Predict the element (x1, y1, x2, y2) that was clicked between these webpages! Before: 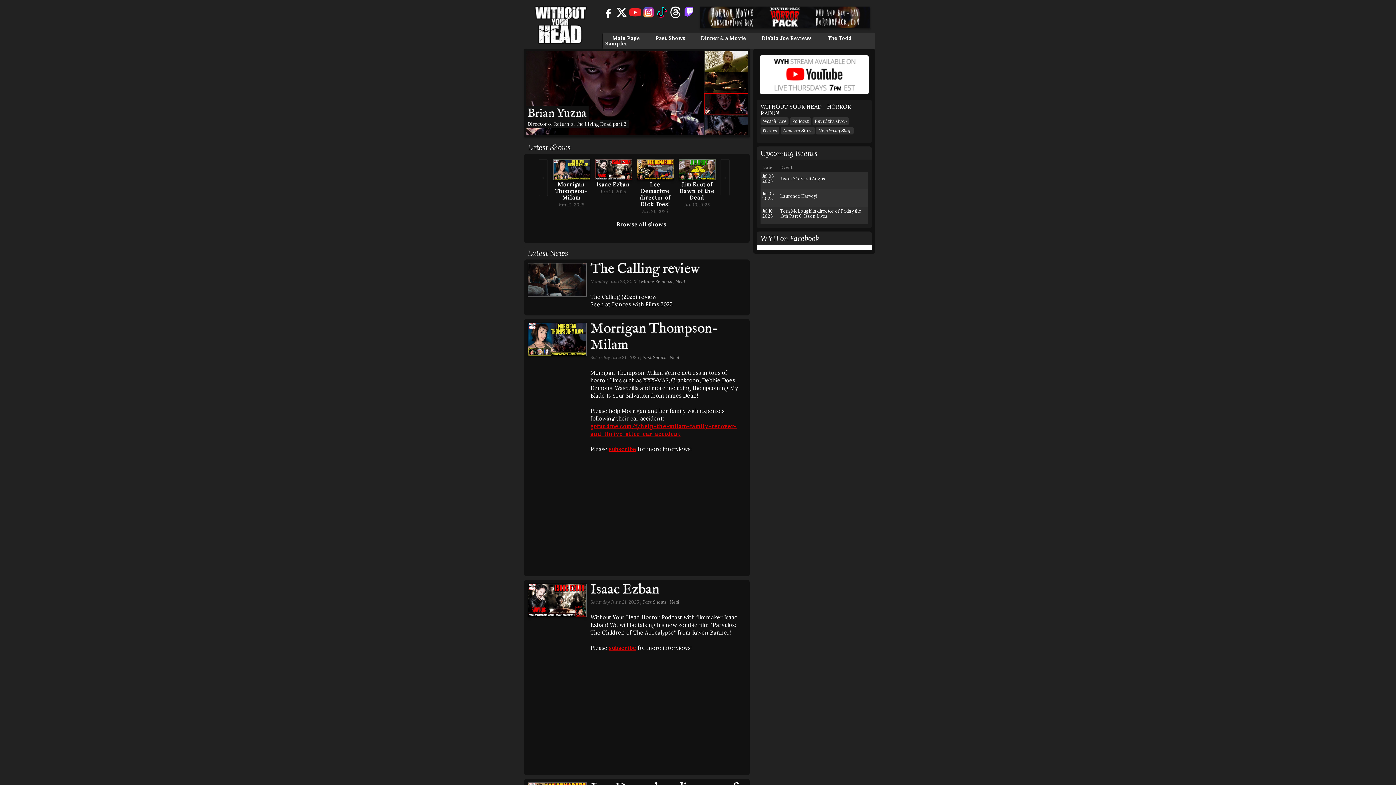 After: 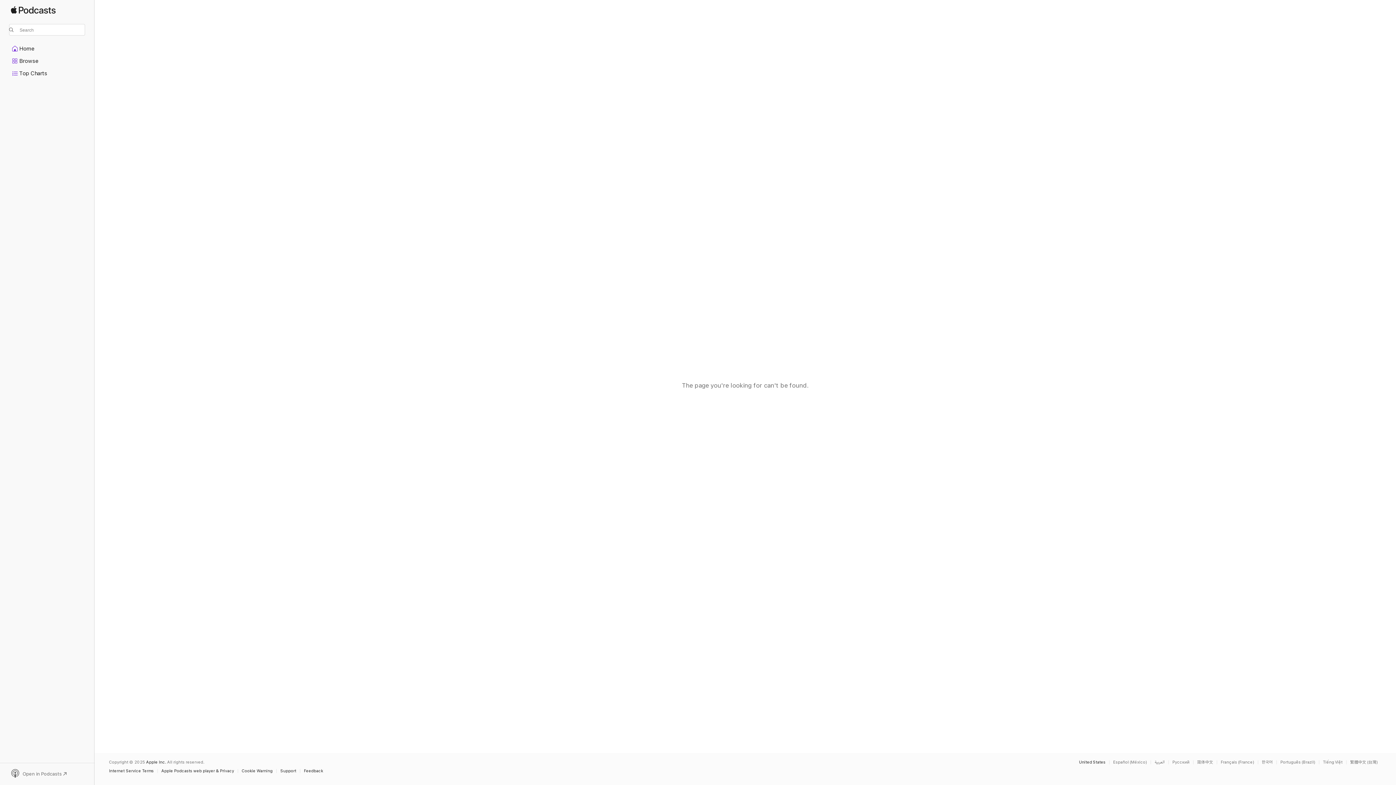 Action: label: iTunes bbox: (760, 126, 779, 134)